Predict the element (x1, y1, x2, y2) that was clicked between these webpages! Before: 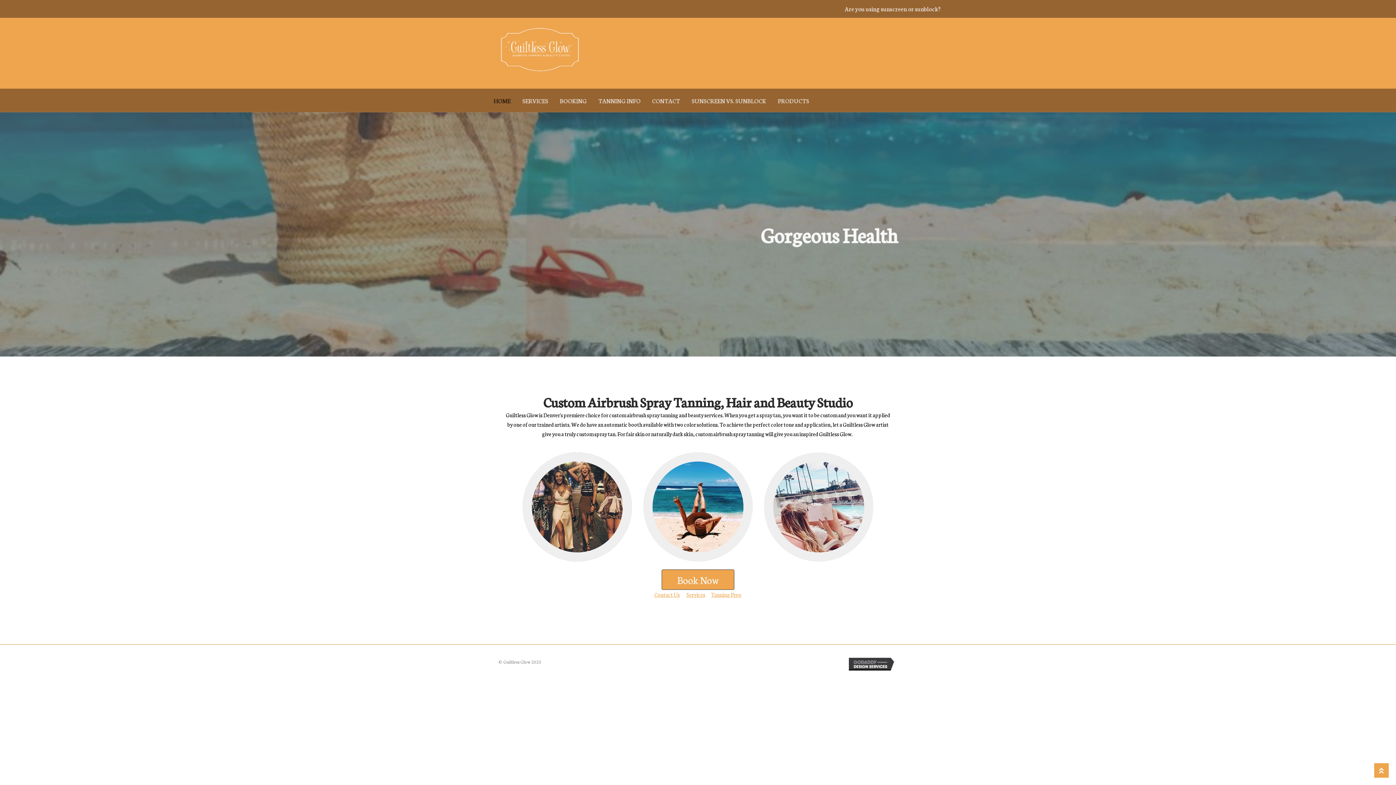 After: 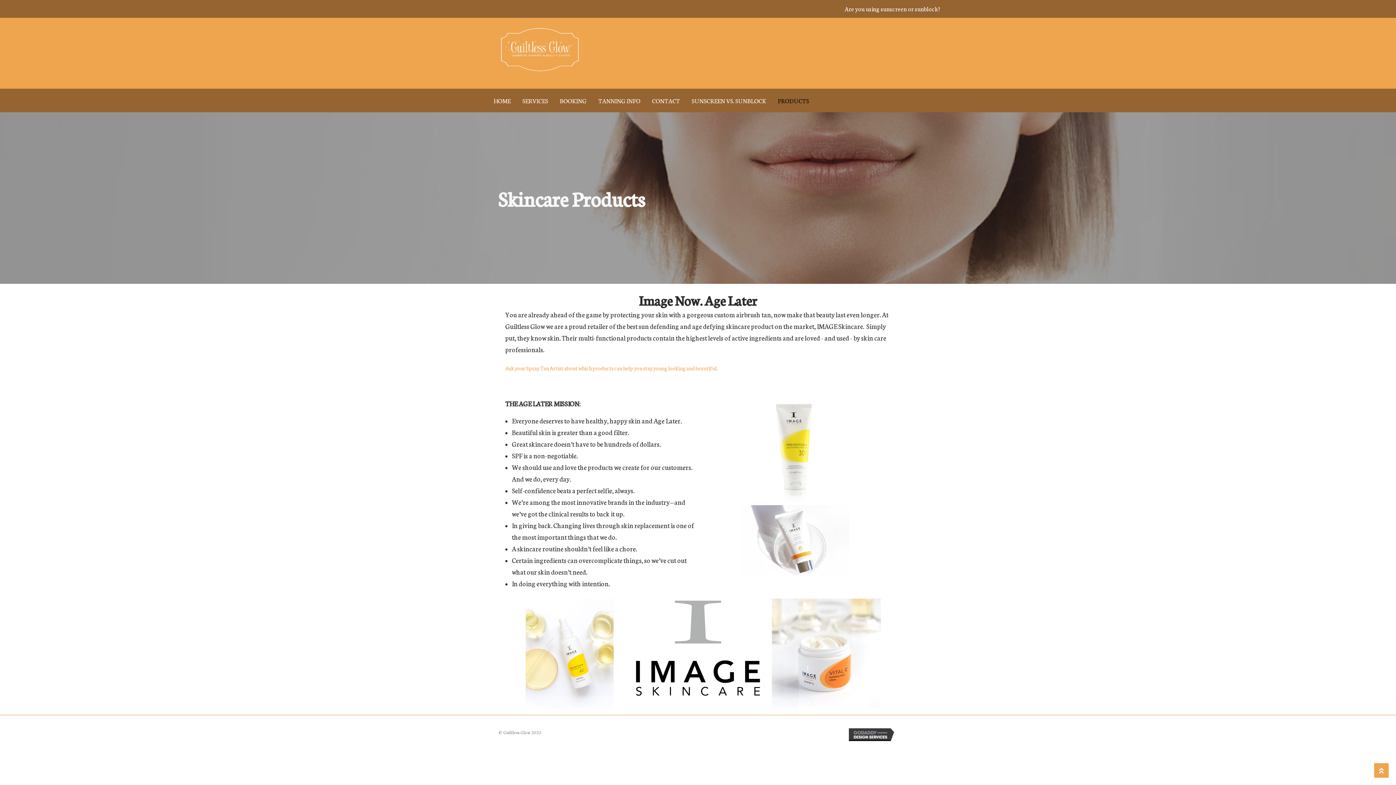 Action: label: PRODUCTS bbox: (777, 88, 809, 112)